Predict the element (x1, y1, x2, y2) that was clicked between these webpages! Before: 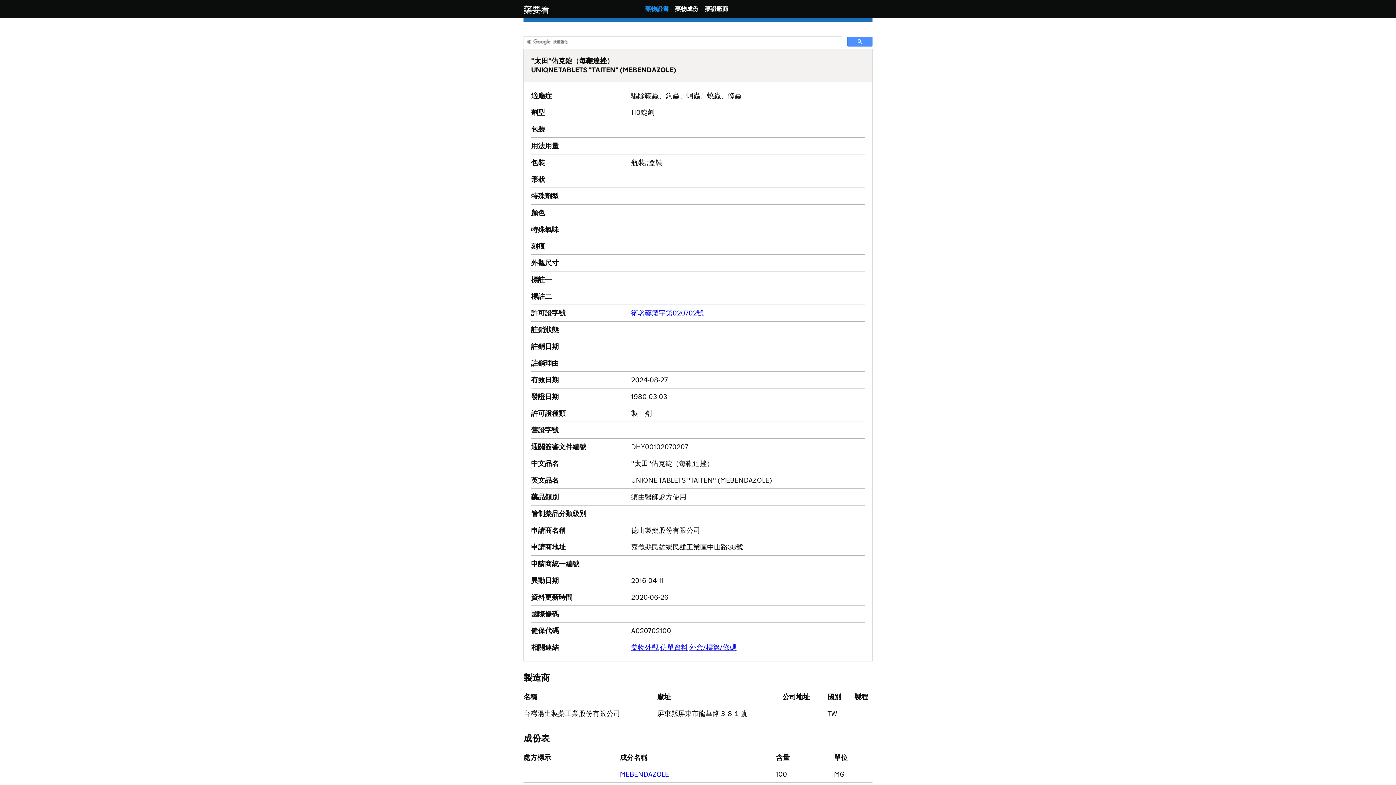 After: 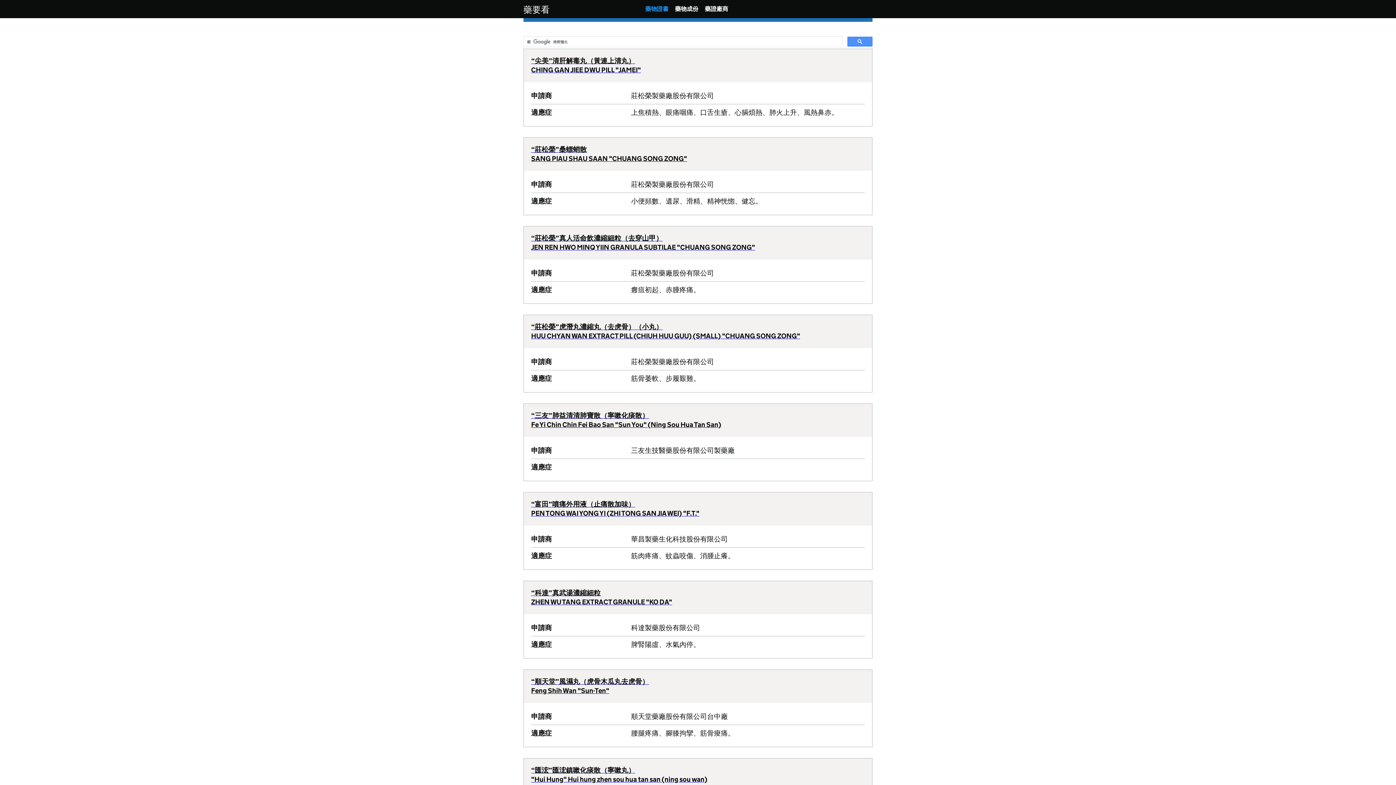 Action: label: 藥物證書 bbox: (645, 5, 668, 12)